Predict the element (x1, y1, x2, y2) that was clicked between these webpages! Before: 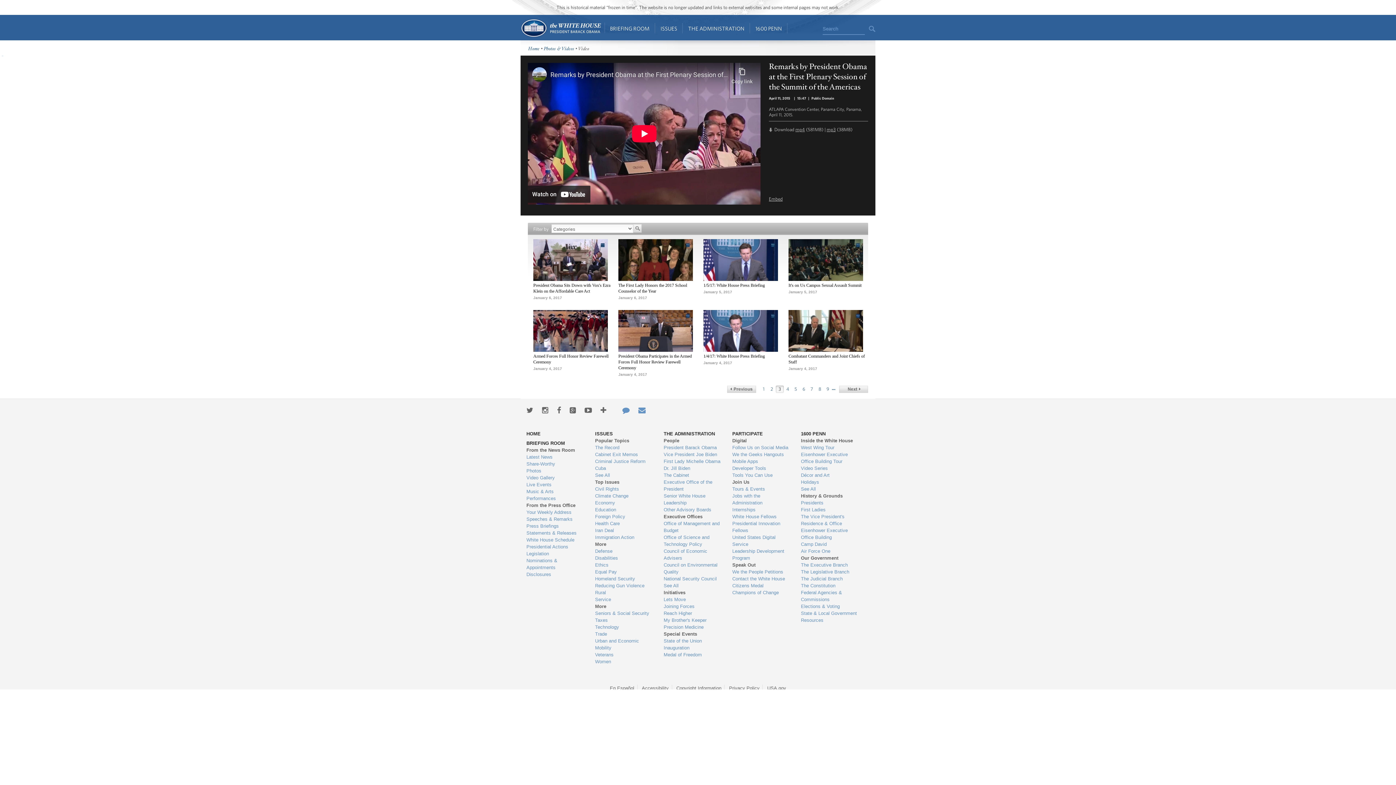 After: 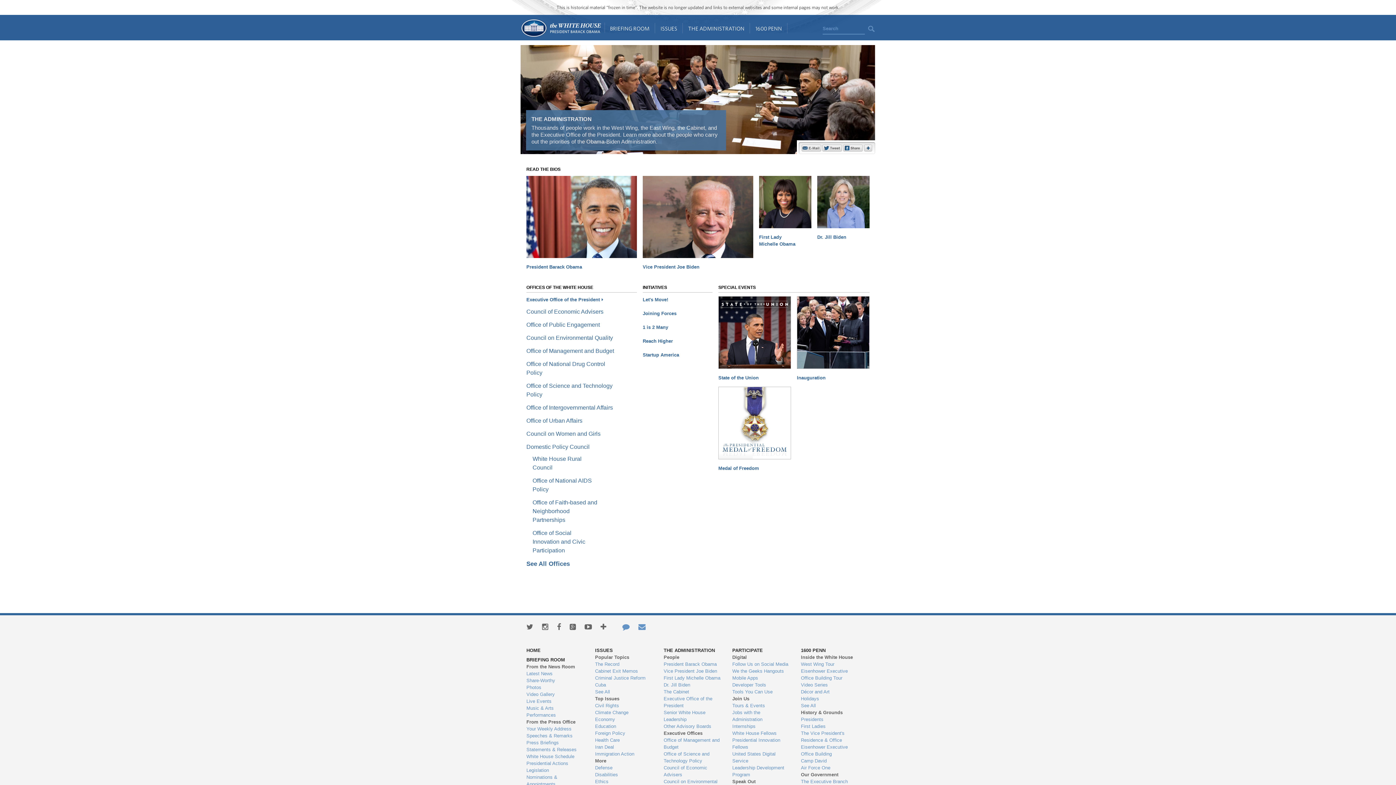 Action: bbox: (682, 14, 750, 40) label: THE ADMINISTRATION